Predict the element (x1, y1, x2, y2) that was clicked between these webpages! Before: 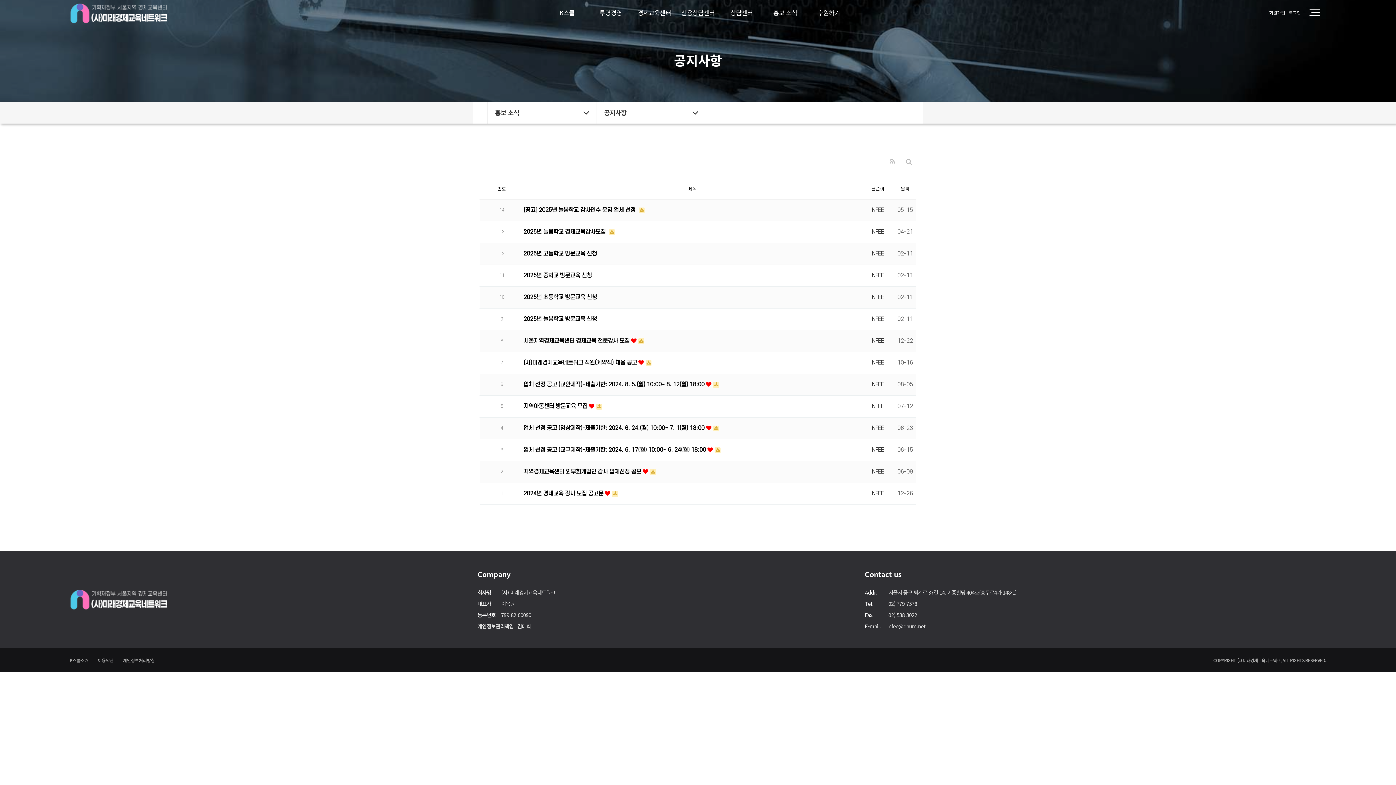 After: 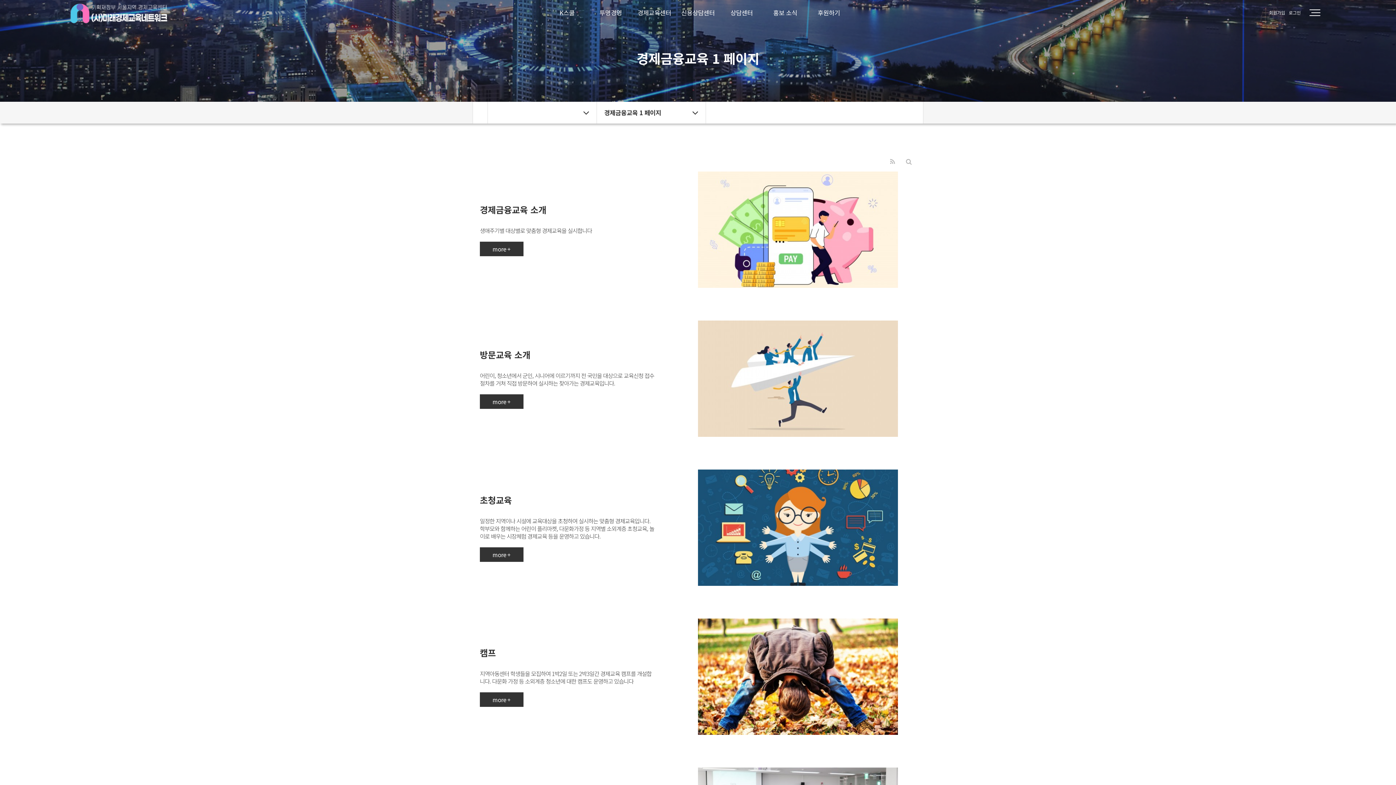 Action: bbox: (637, 8, 671, 17) label: 경제교육센터